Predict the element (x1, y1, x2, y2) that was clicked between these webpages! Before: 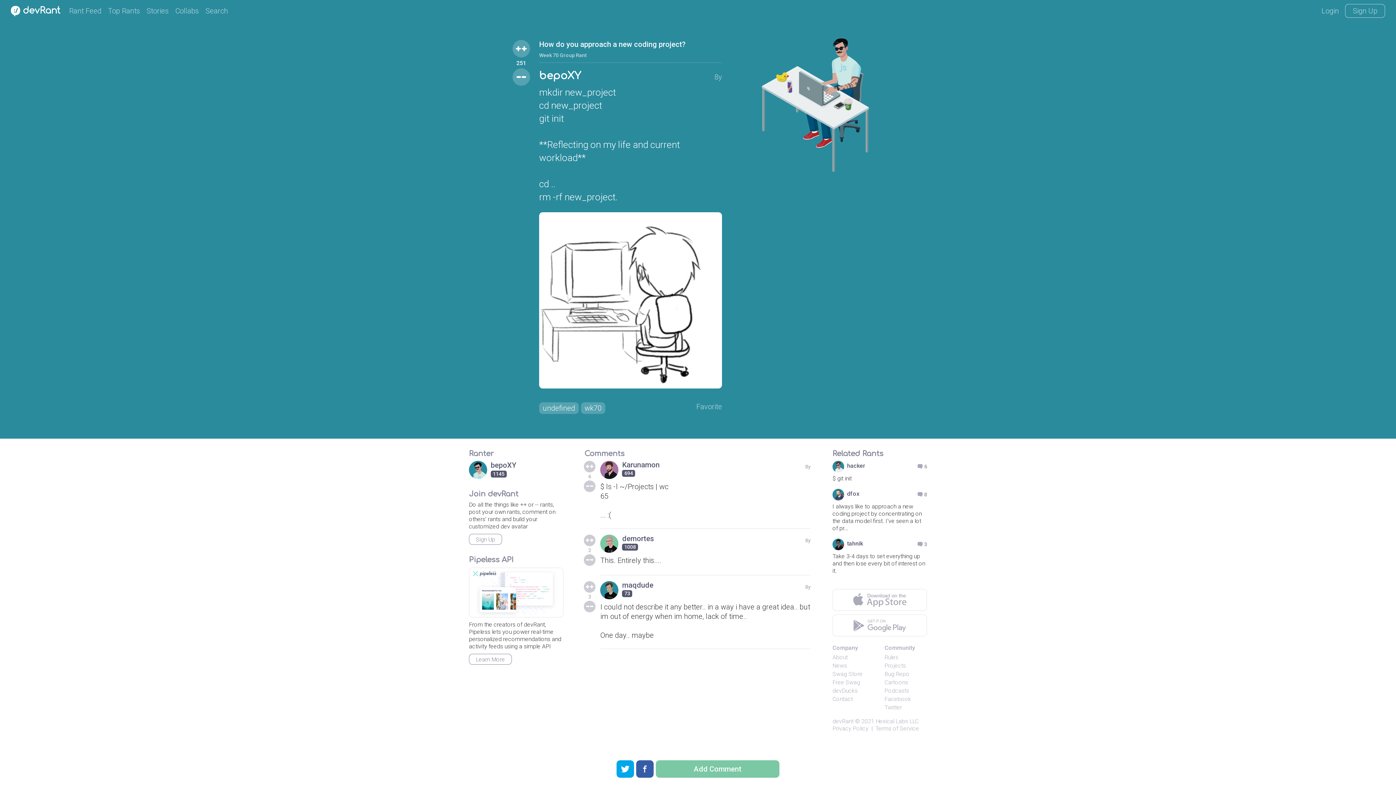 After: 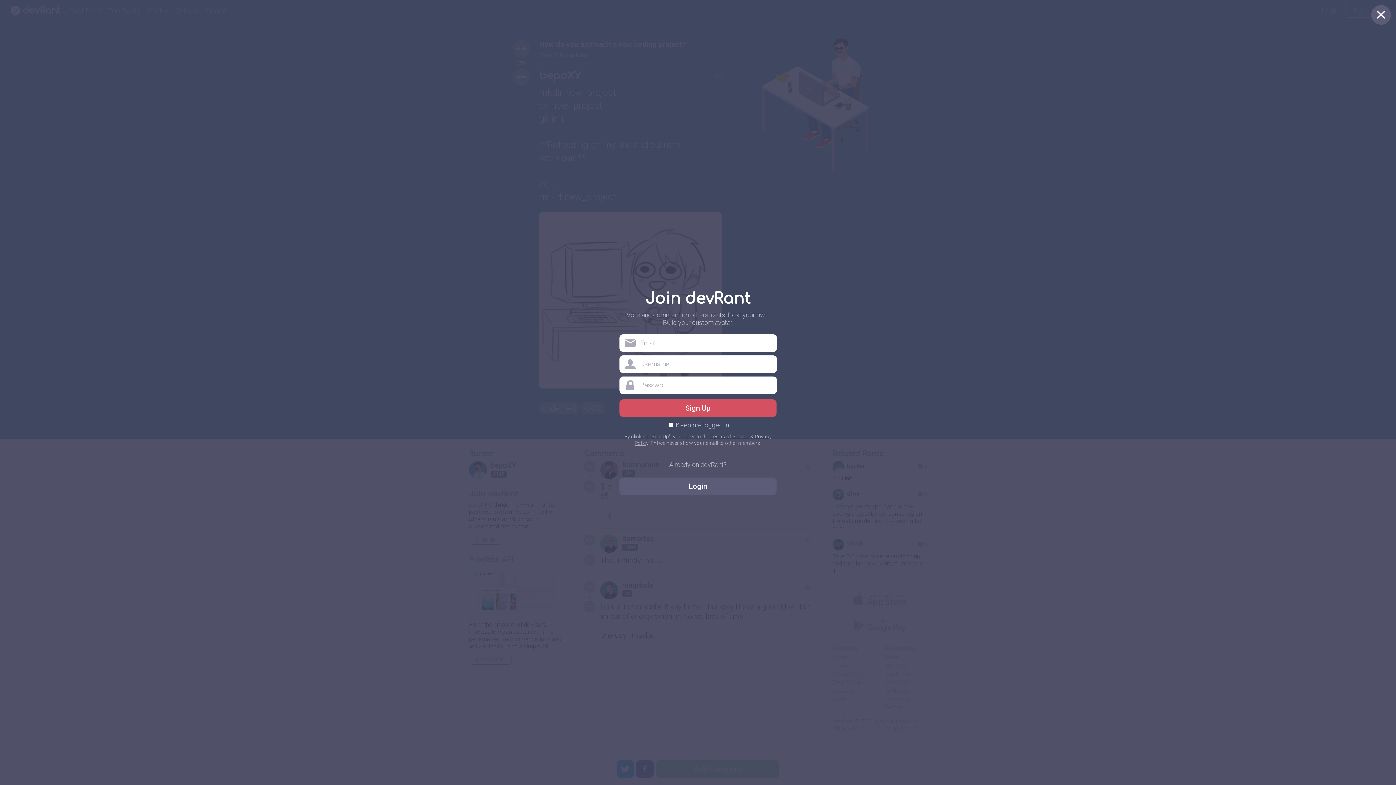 Action: bbox: (584, 554, 595, 566)